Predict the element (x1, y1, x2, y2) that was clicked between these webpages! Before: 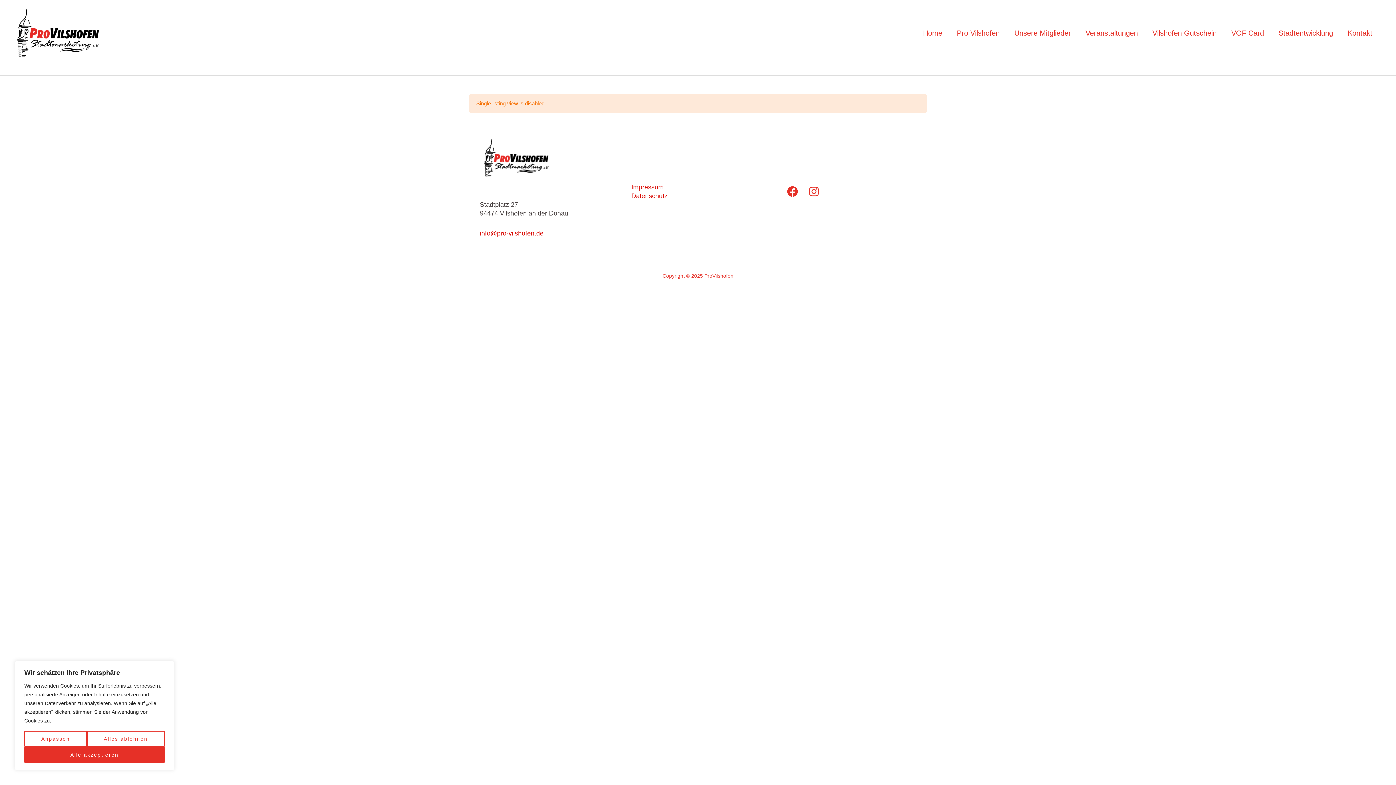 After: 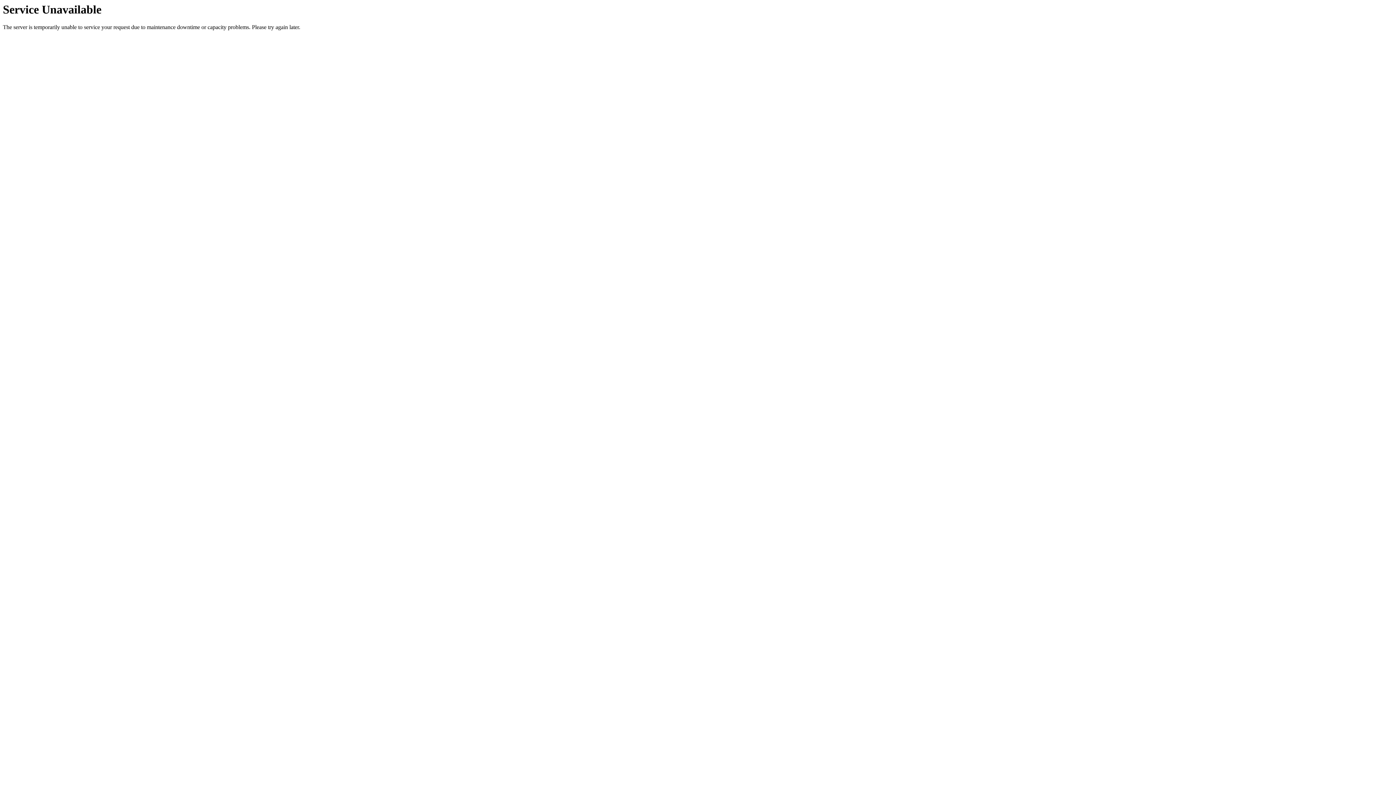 Action: bbox: (12, 5, 103, 60)